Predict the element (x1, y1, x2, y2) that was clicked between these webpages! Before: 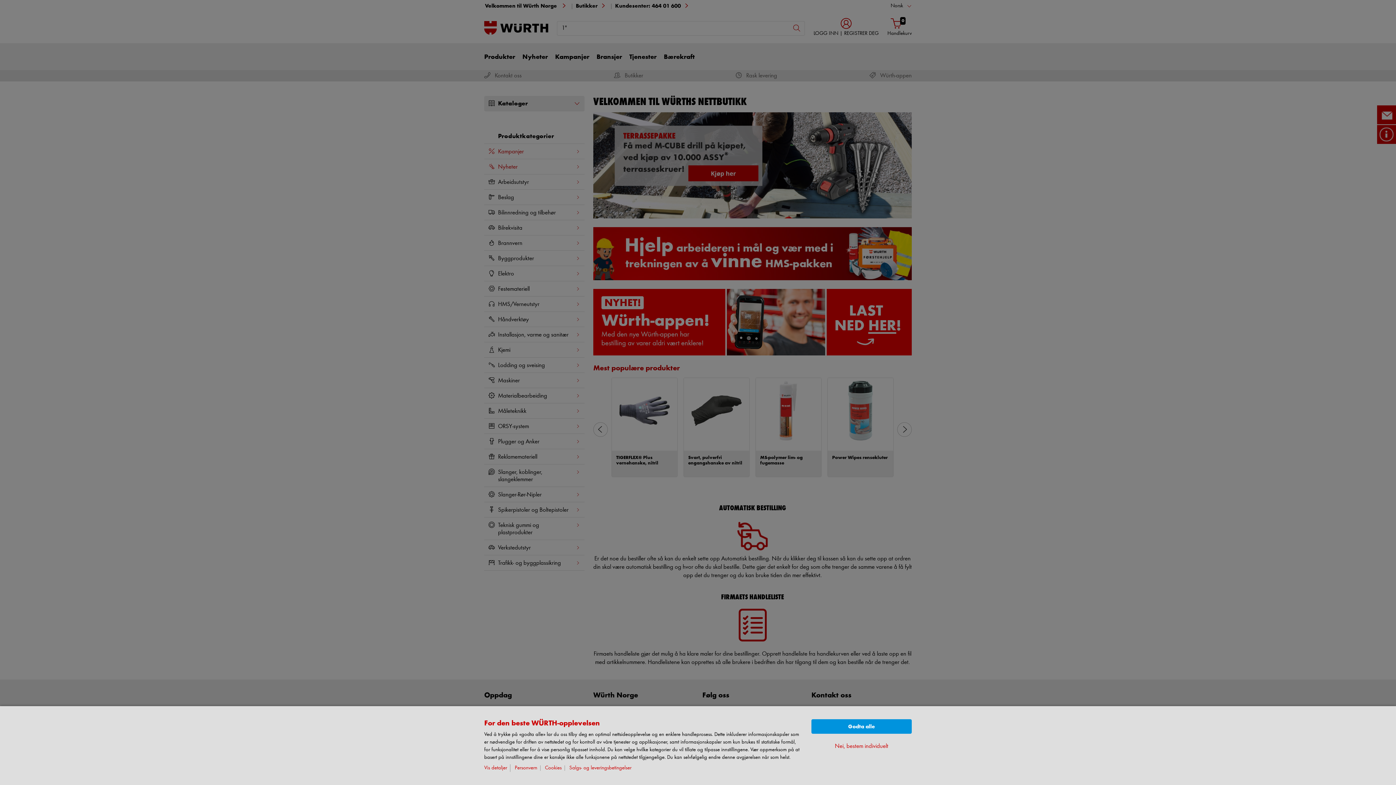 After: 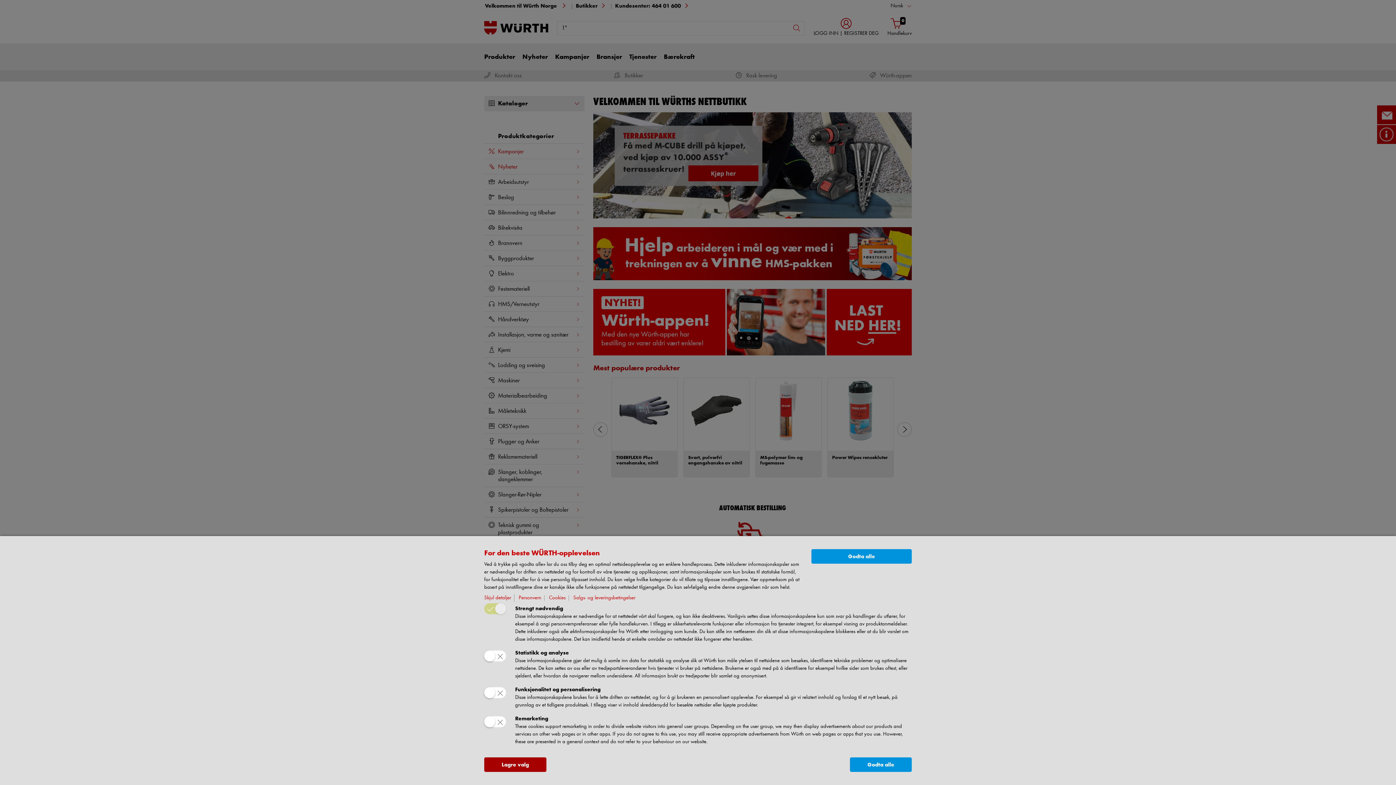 Action: bbox: (484, 764, 510, 772) label: Vis detaljer